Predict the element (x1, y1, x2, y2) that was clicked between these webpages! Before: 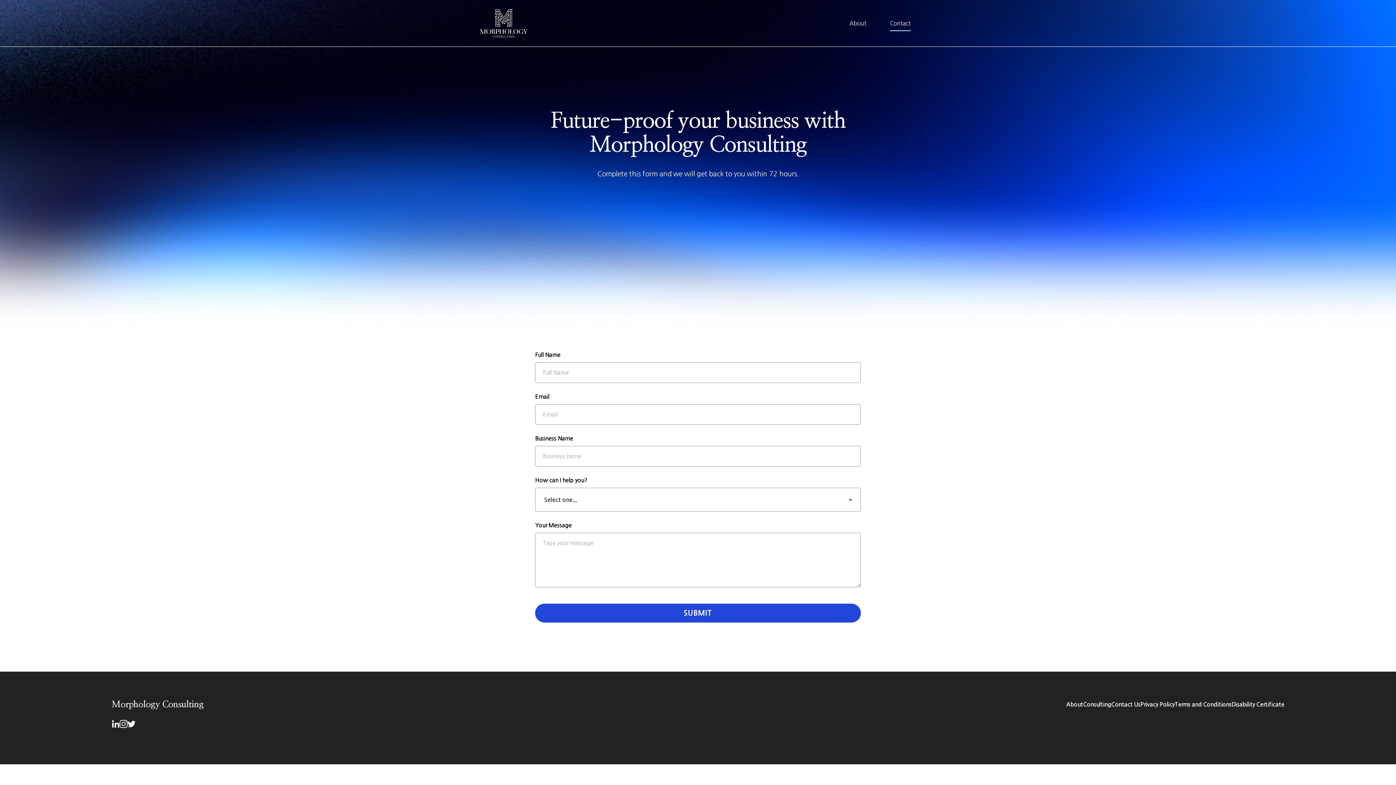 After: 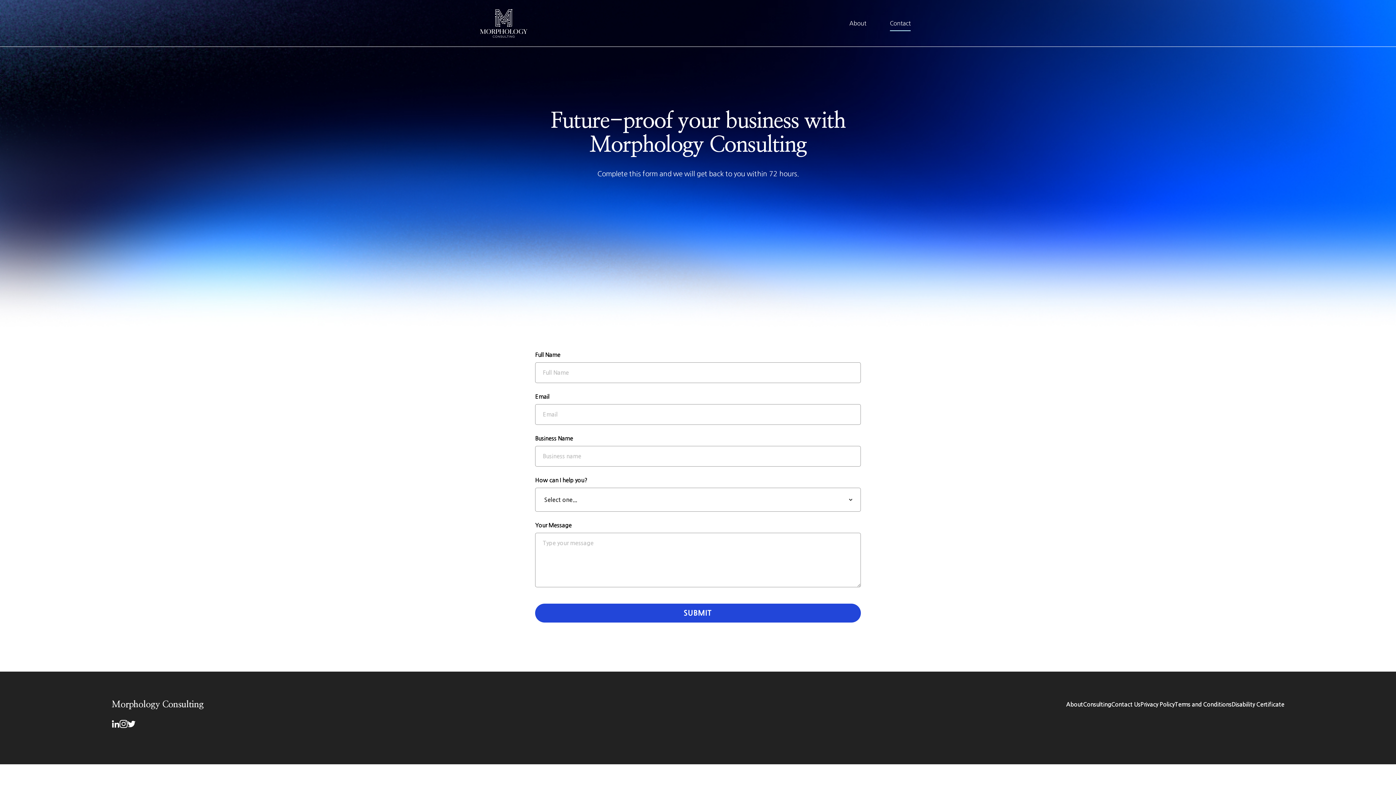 Action: label: Contact bbox: (884, 15, 916, 31)